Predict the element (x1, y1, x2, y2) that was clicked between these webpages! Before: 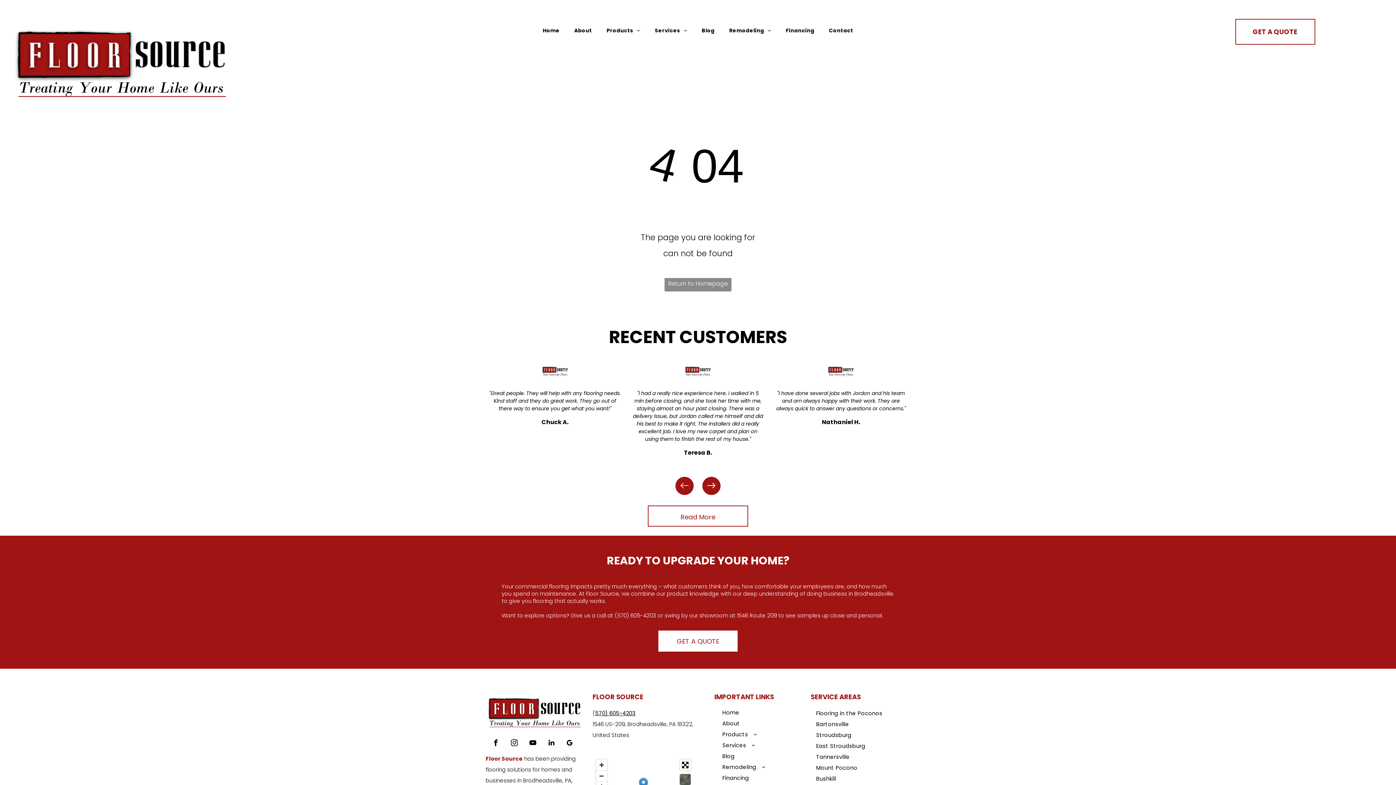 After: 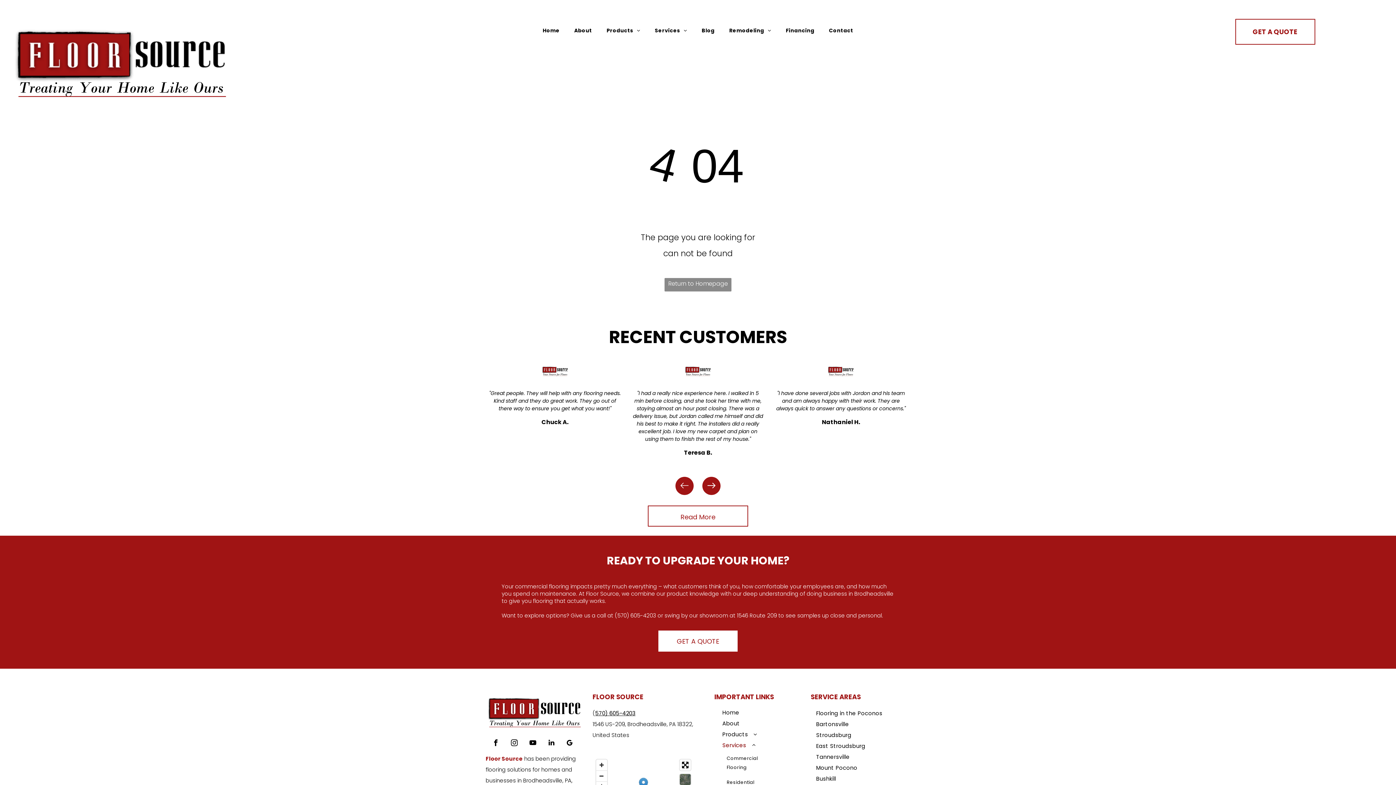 Action: label: Services bbox: (722, 740, 767, 751)